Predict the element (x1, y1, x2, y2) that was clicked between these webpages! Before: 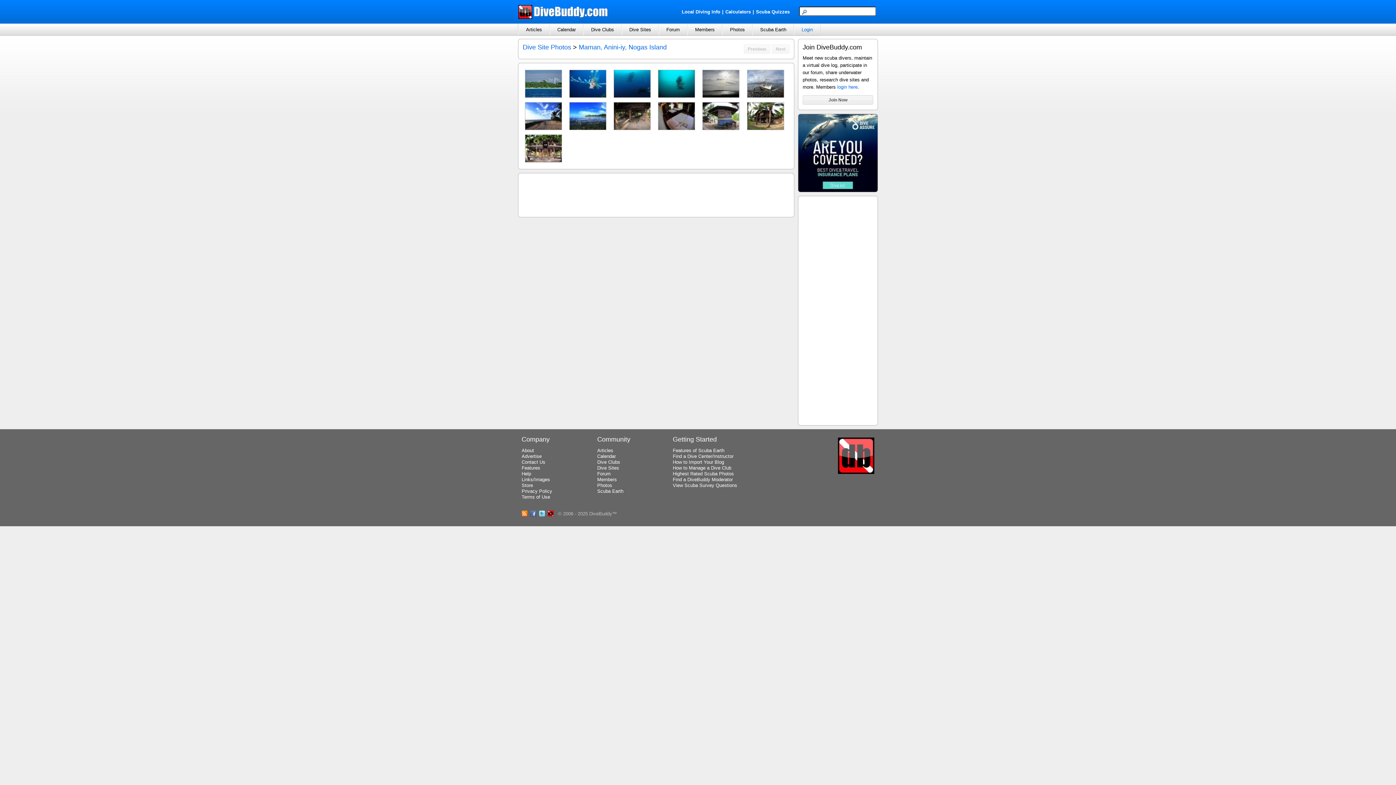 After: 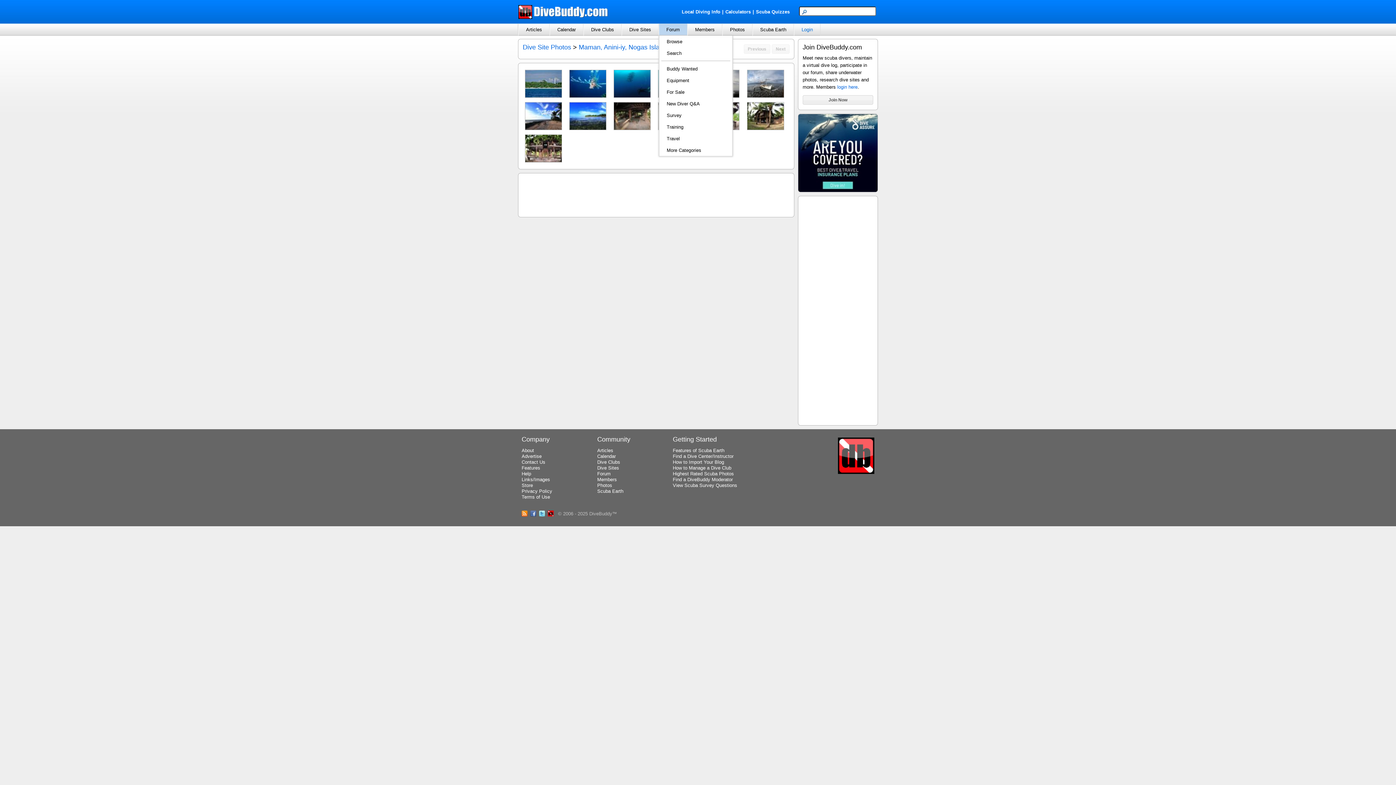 Action: bbox: (658, 23, 687, 35) label: Forum